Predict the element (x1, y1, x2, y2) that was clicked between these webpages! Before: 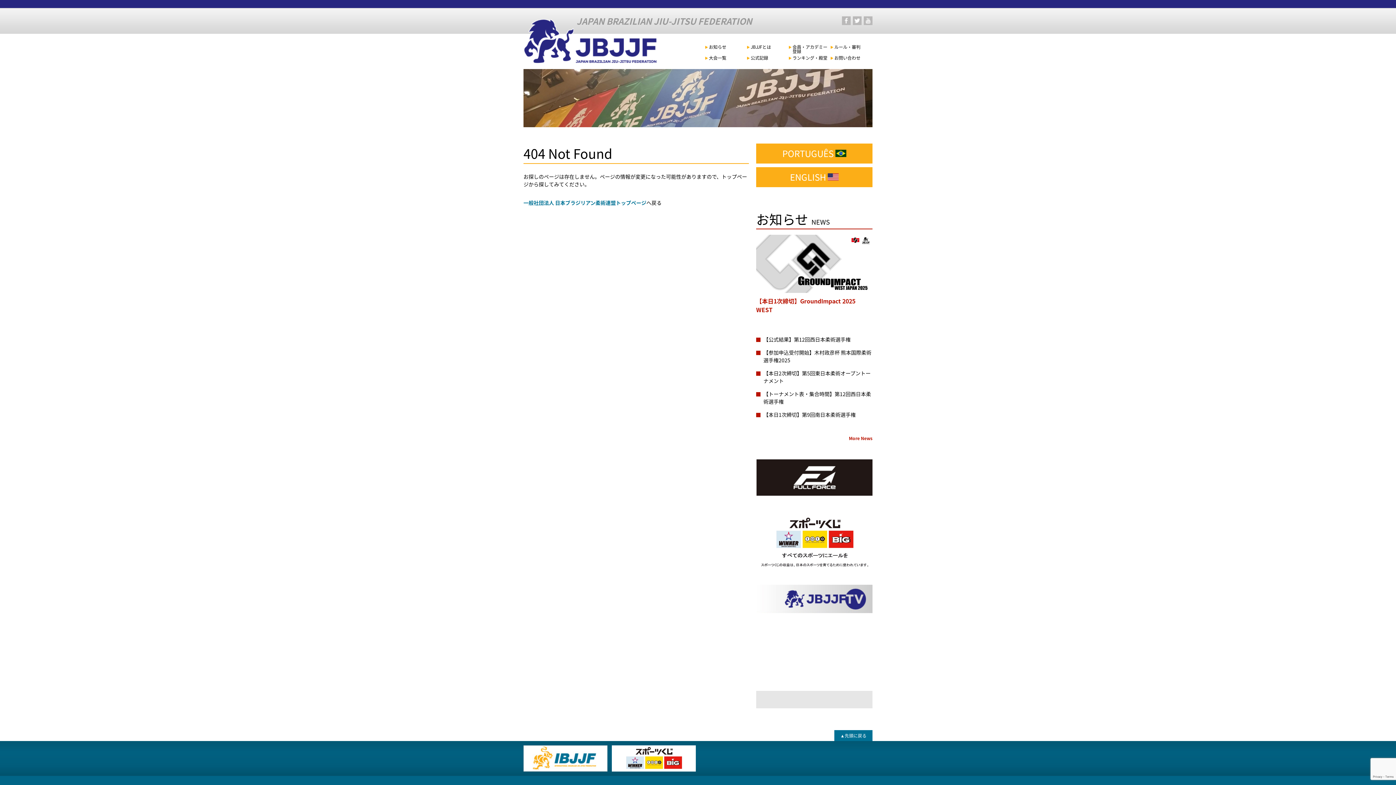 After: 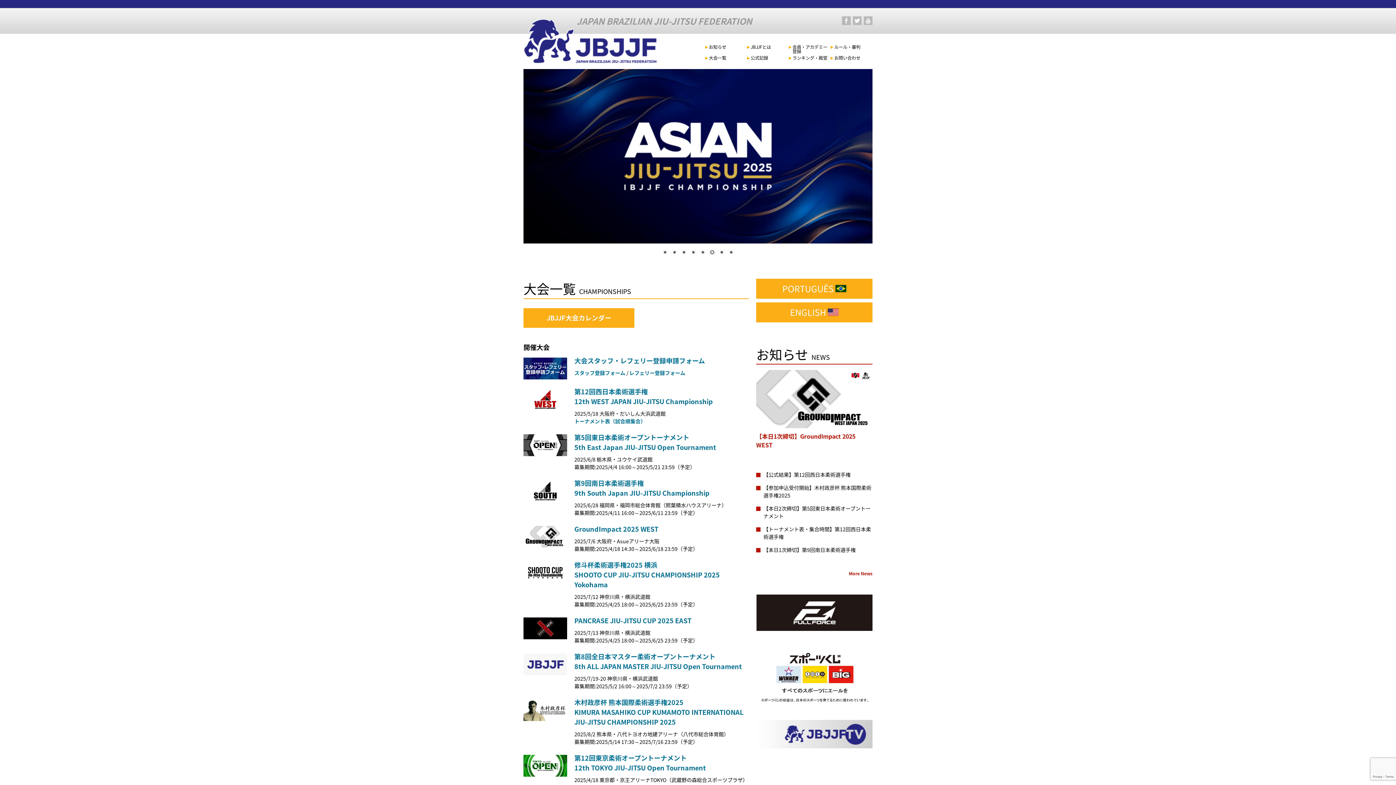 Action: bbox: (523, 57, 657, 65)